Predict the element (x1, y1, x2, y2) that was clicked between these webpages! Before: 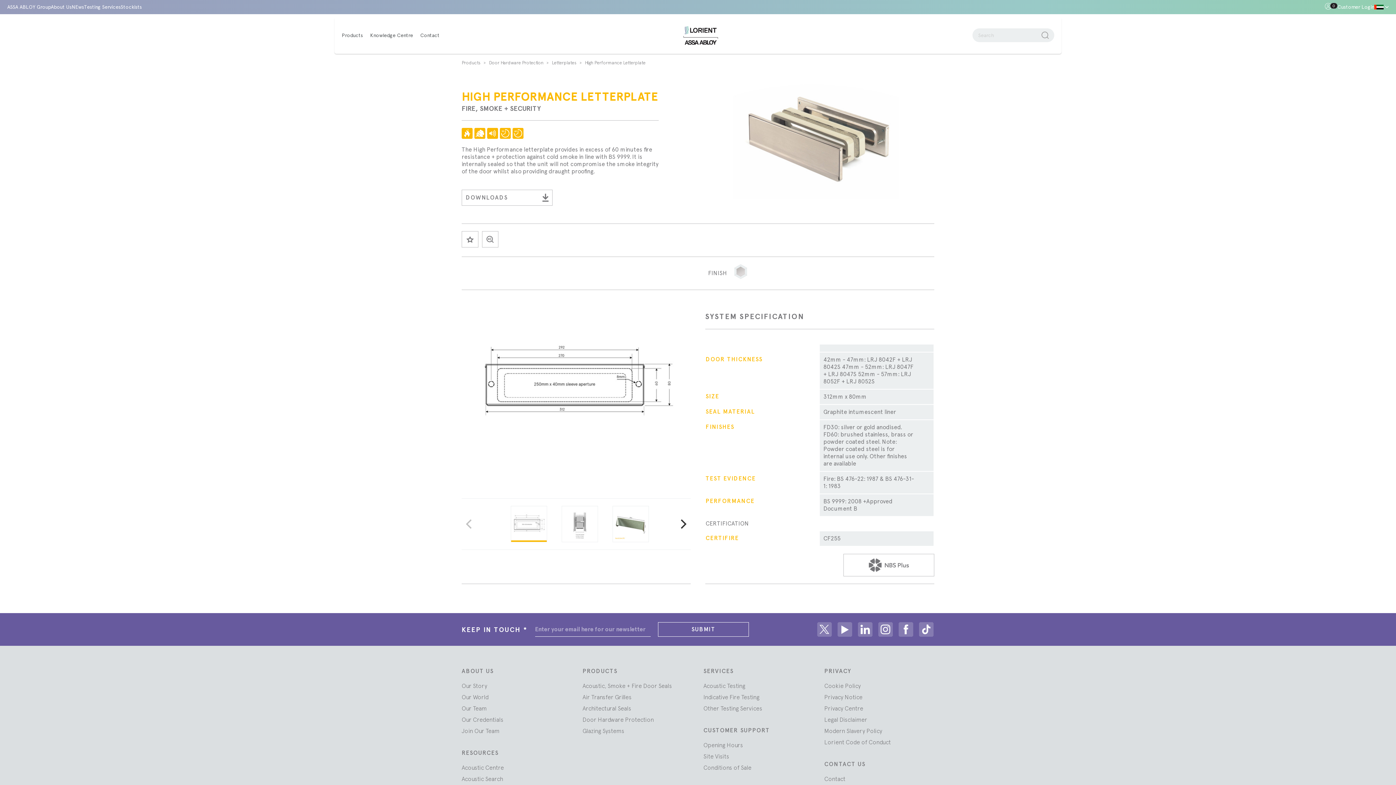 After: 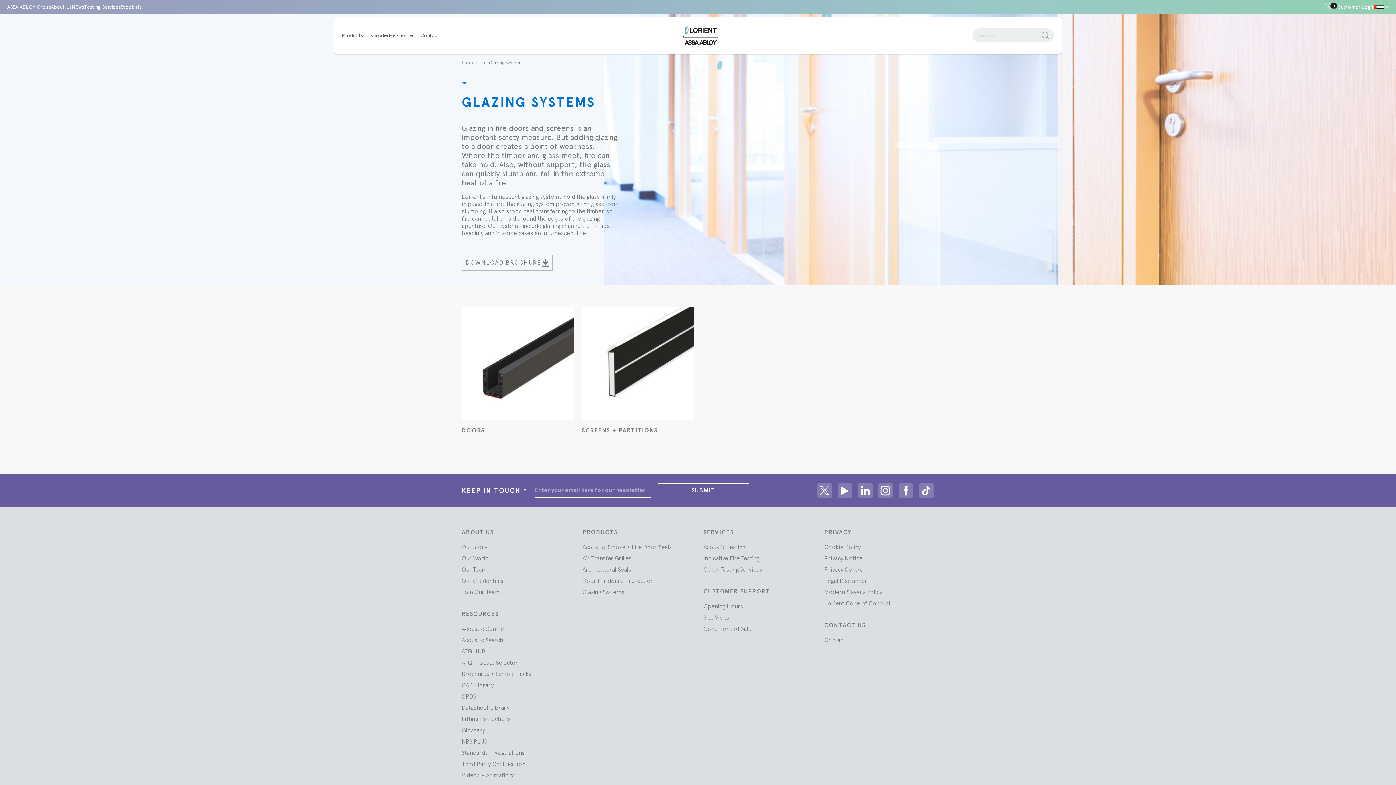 Action: bbox: (582, 728, 624, 734) label: Glazing Systems